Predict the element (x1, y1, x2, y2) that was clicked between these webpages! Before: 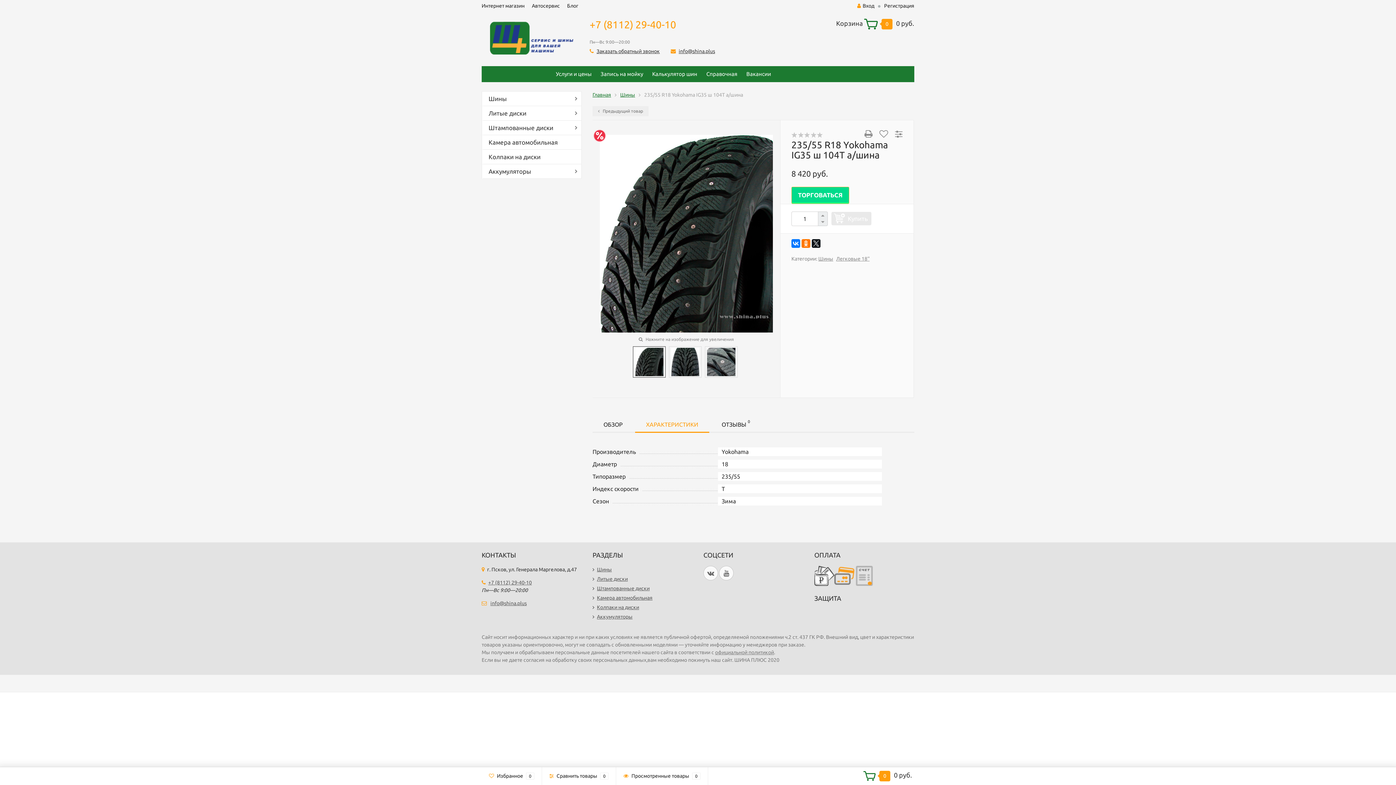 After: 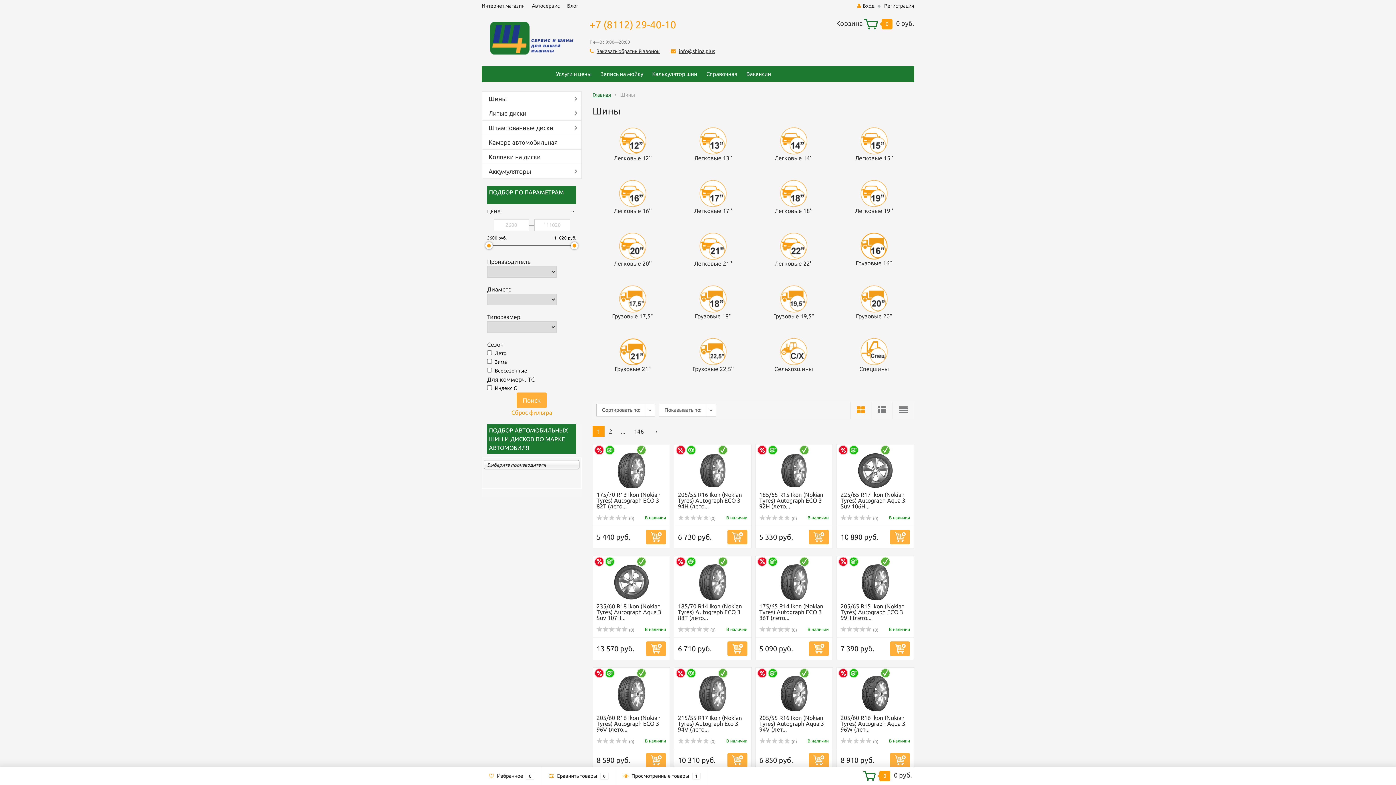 Action: label: Шины bbox: (818, 256, 833, 261)